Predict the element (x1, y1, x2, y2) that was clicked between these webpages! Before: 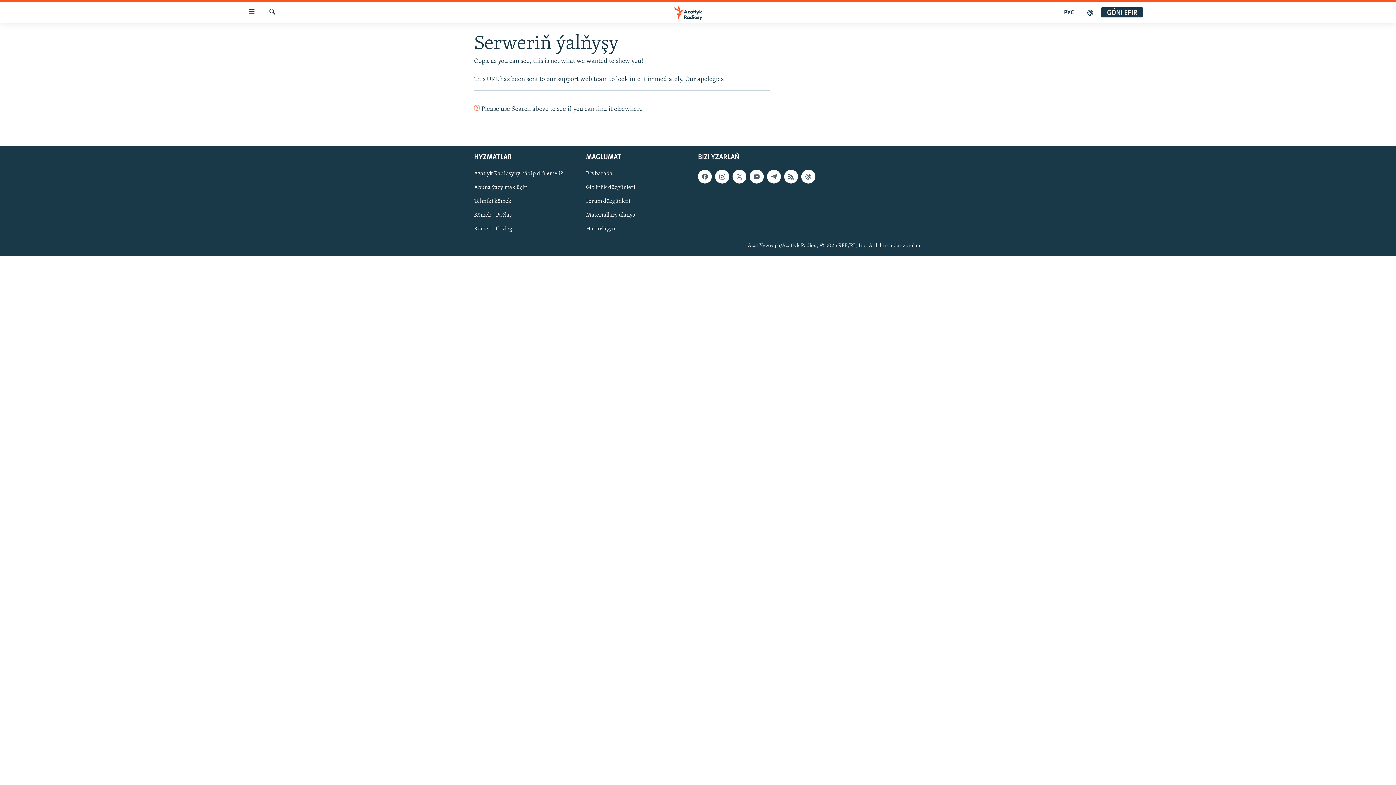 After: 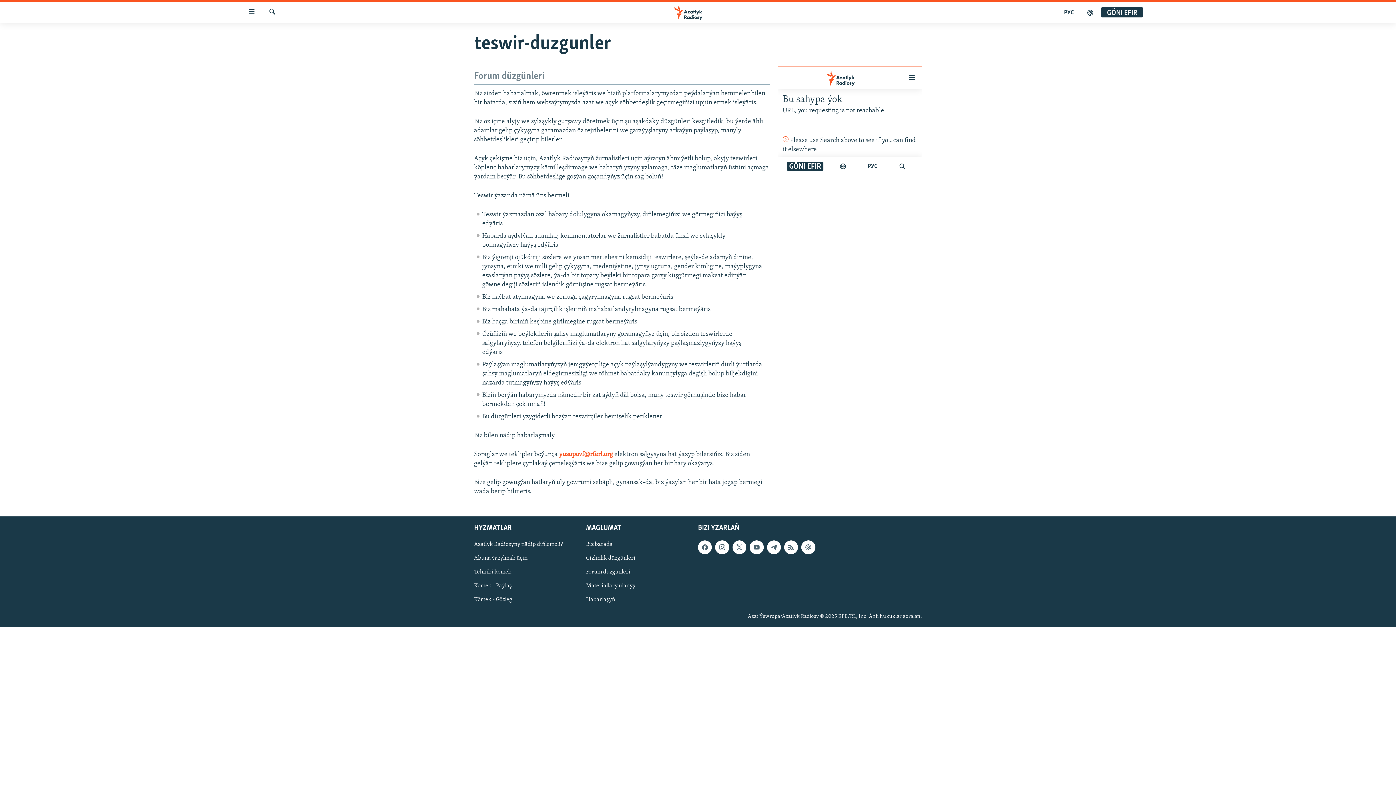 Action: label: Forum düzgünleri bbox: (586, 197, 693, 205)